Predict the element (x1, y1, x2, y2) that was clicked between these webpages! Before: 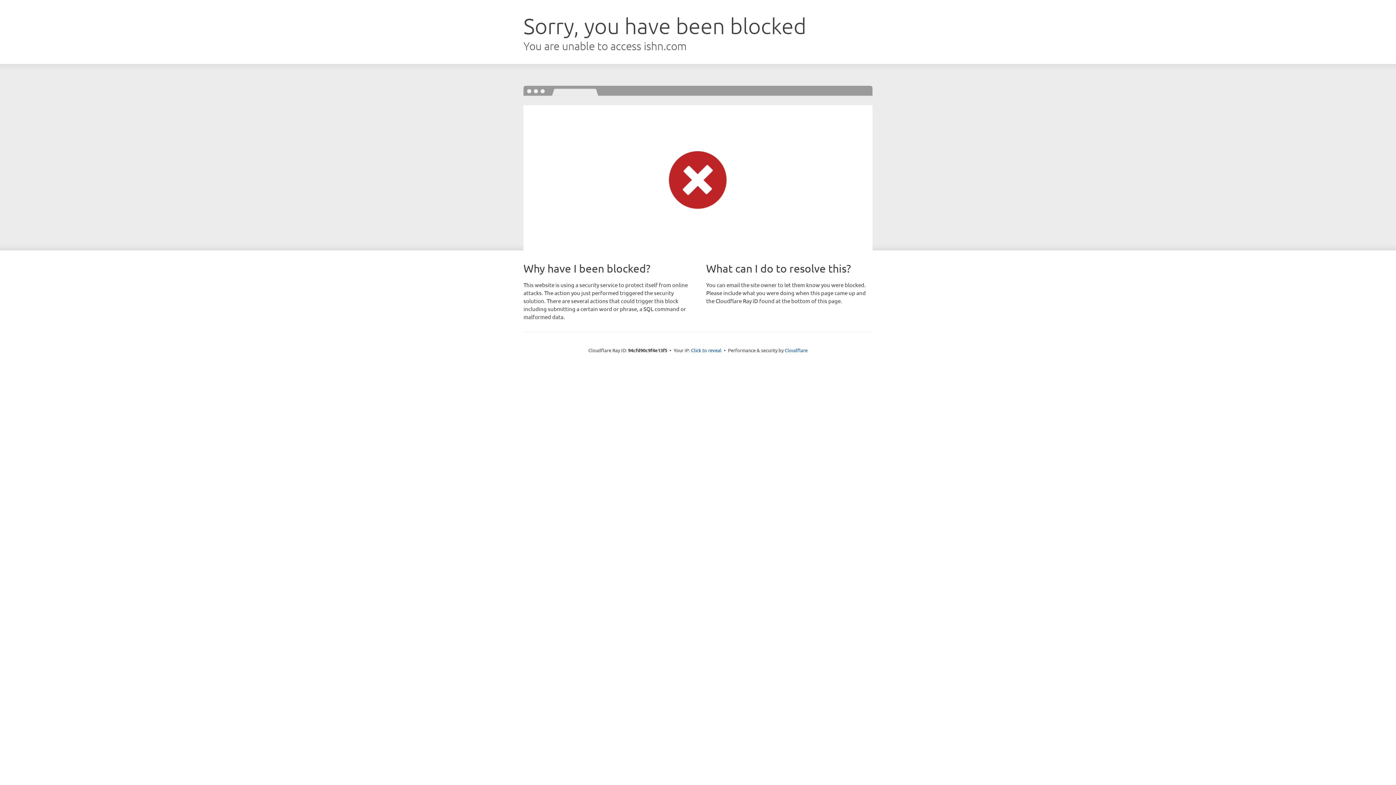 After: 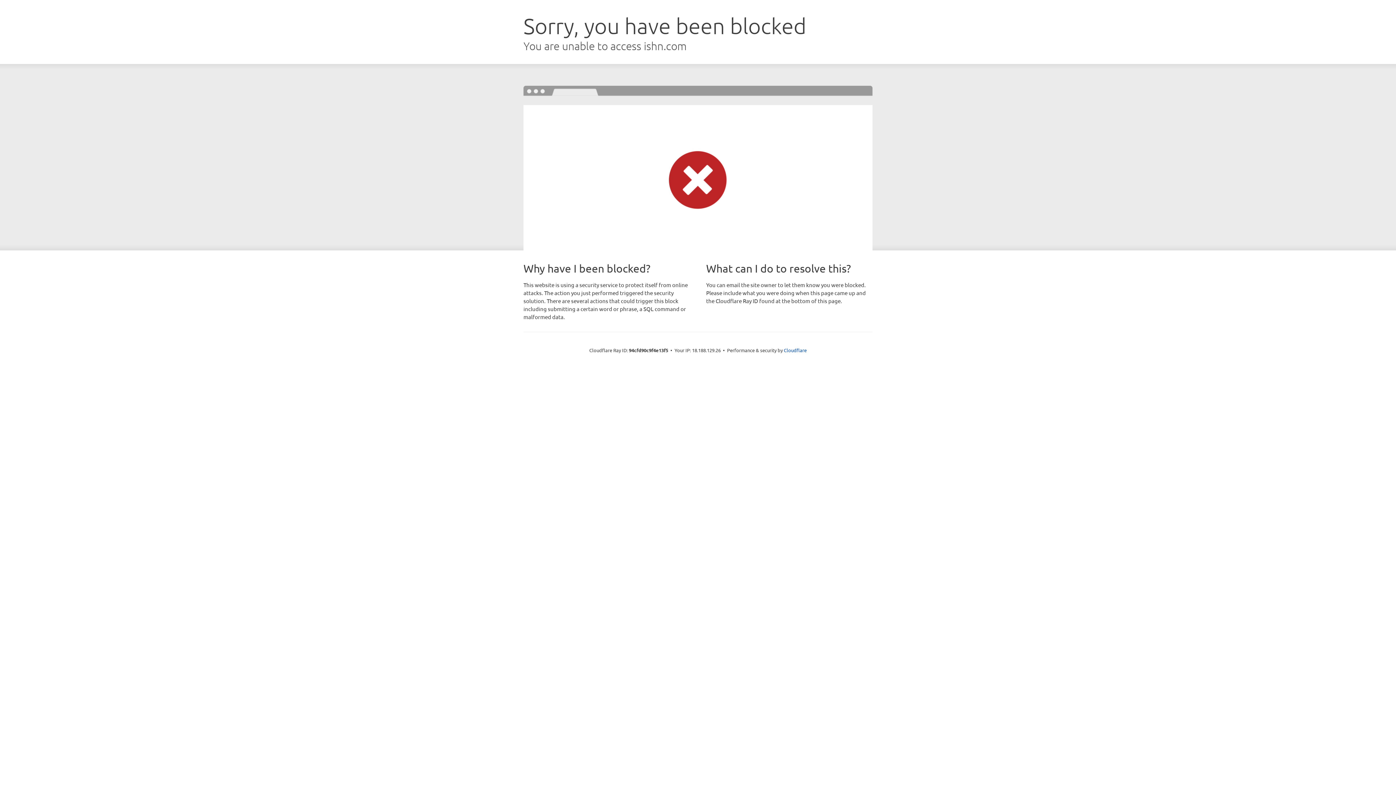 Action: bbox: (691, 346, 721, 353) label: Click to reveal